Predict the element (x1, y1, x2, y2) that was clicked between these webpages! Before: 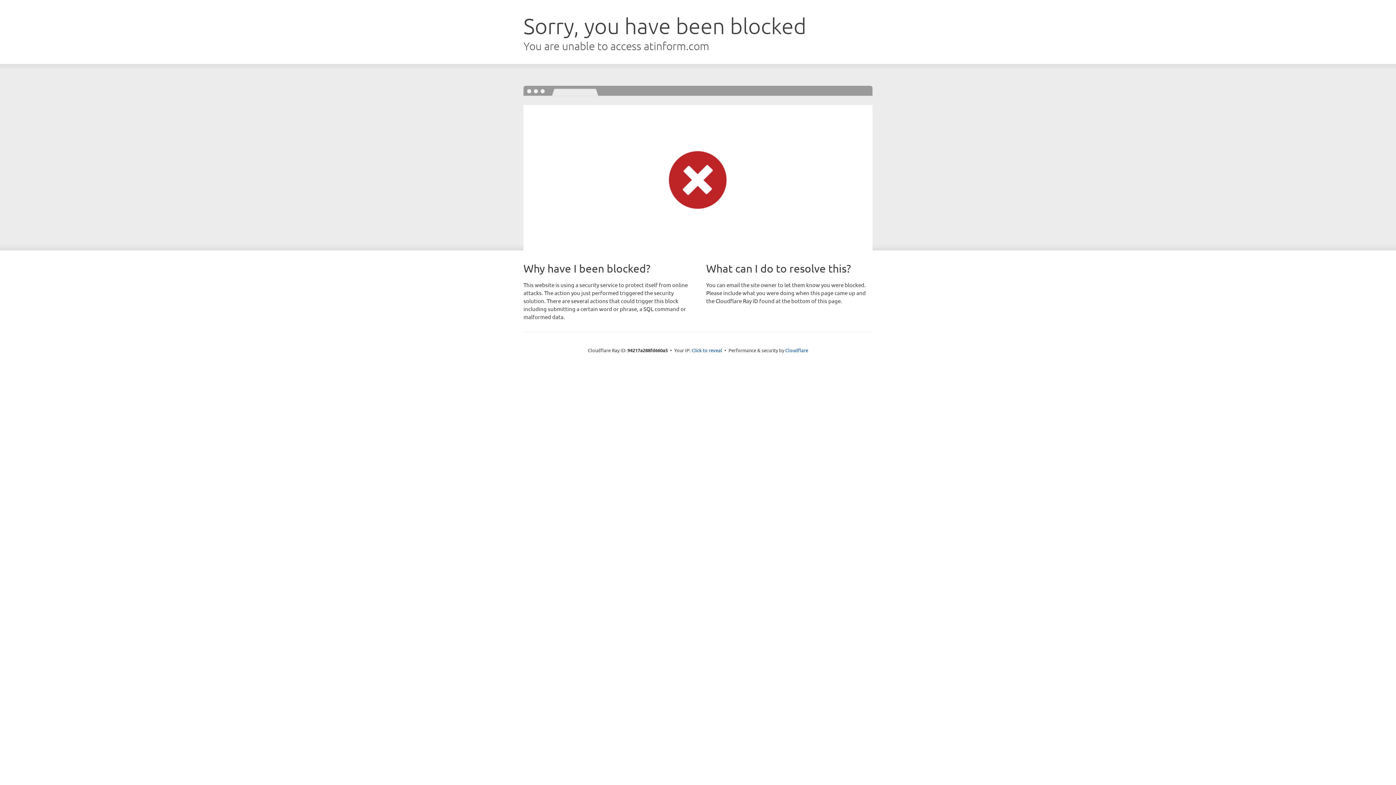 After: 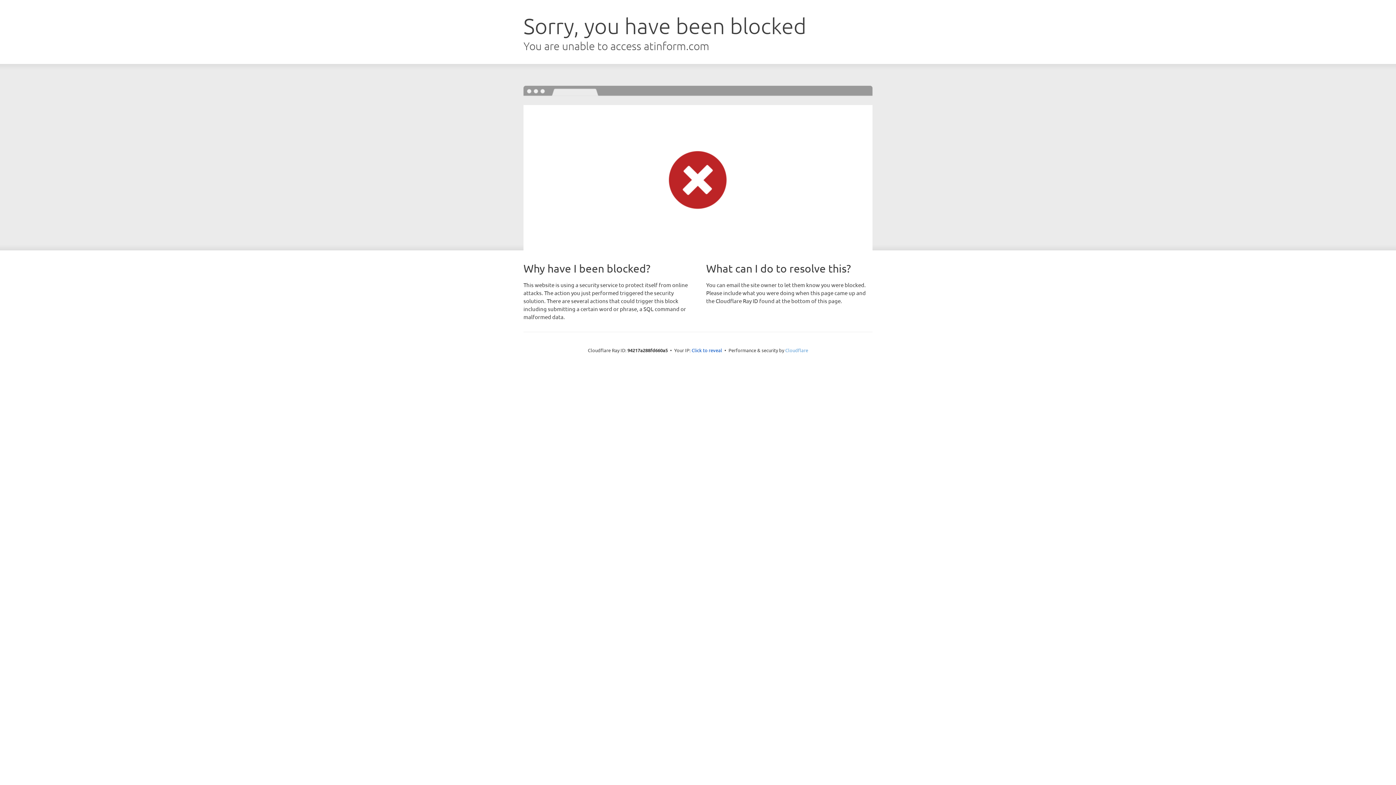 Action: bbox: (785, 347, 808, 353) label: Cloudflare